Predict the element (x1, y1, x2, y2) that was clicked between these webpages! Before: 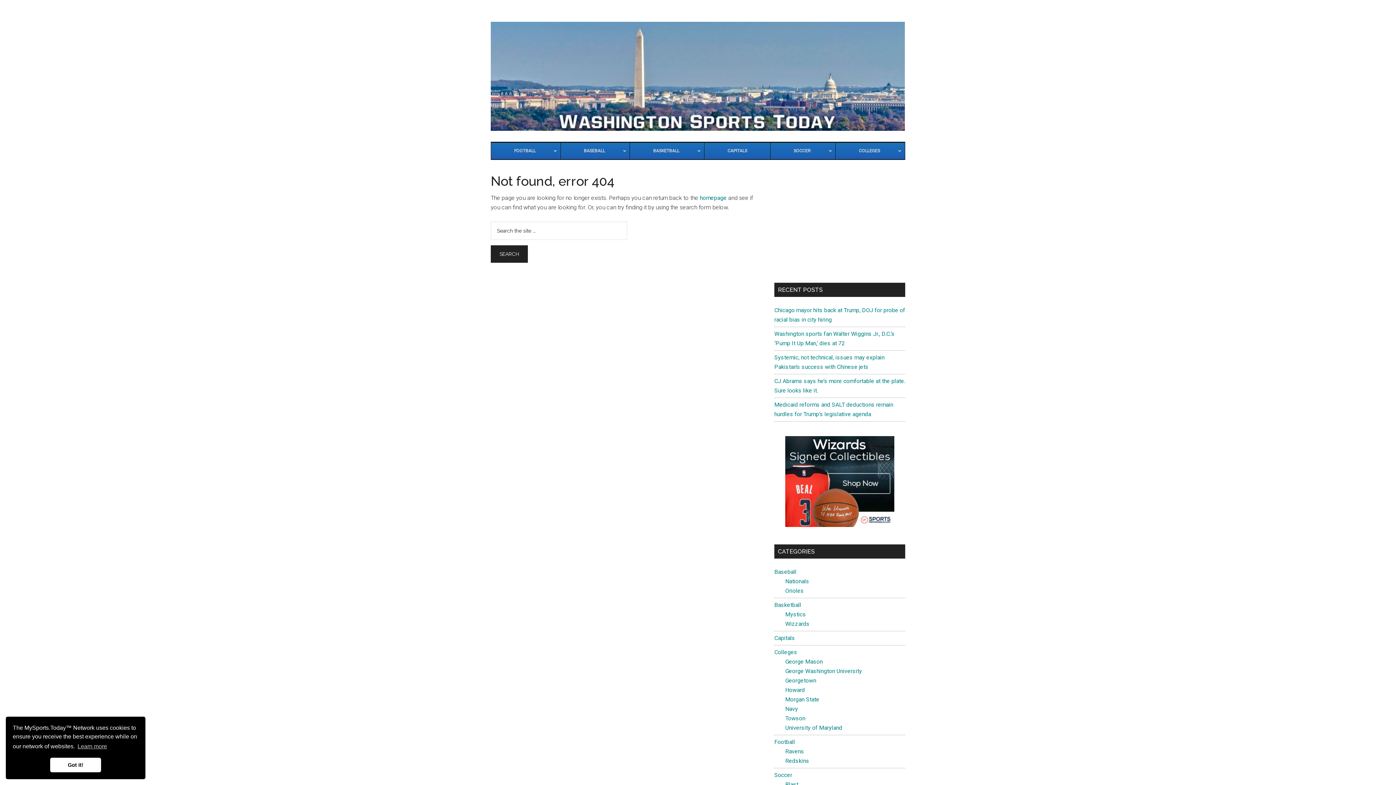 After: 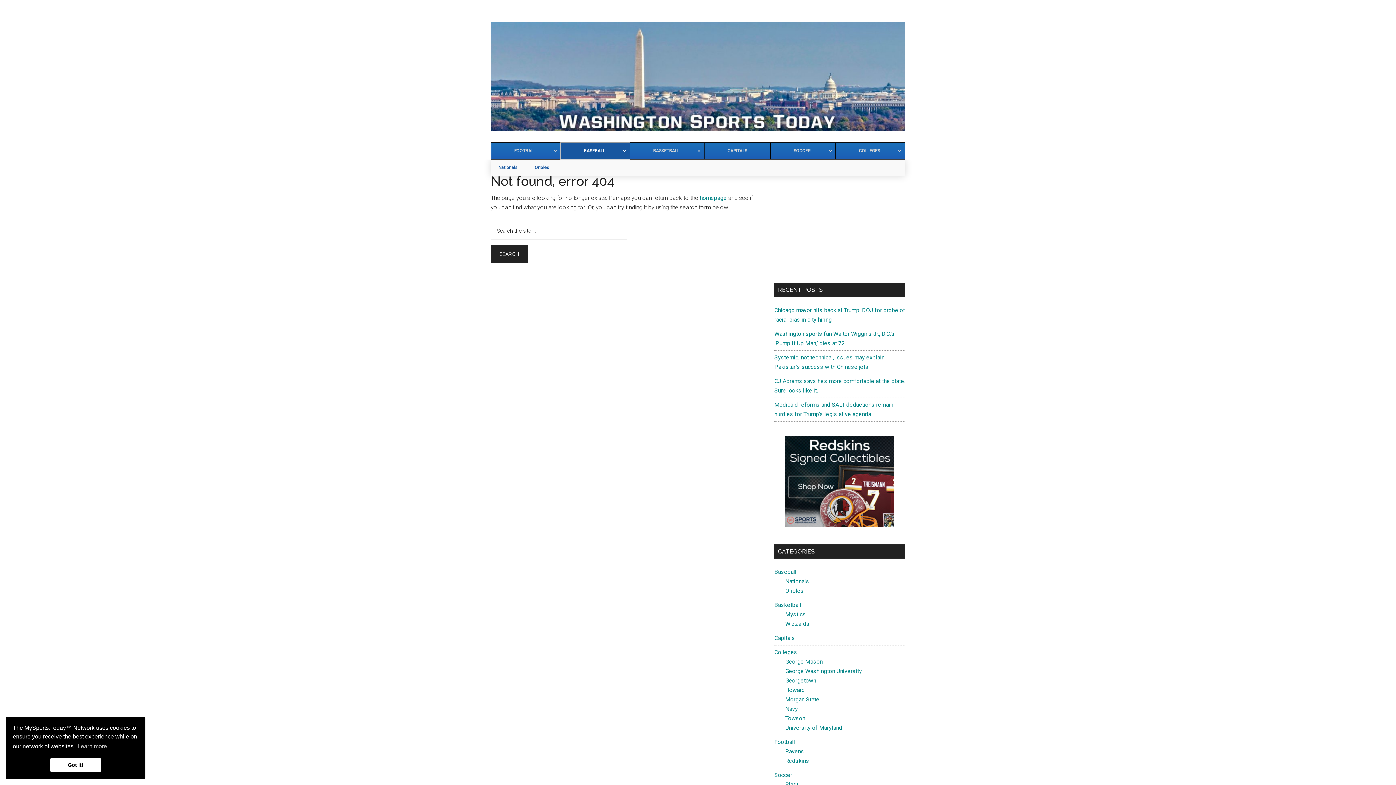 Action: label: BASEBALL bbox: (560, 142, 629, 159)